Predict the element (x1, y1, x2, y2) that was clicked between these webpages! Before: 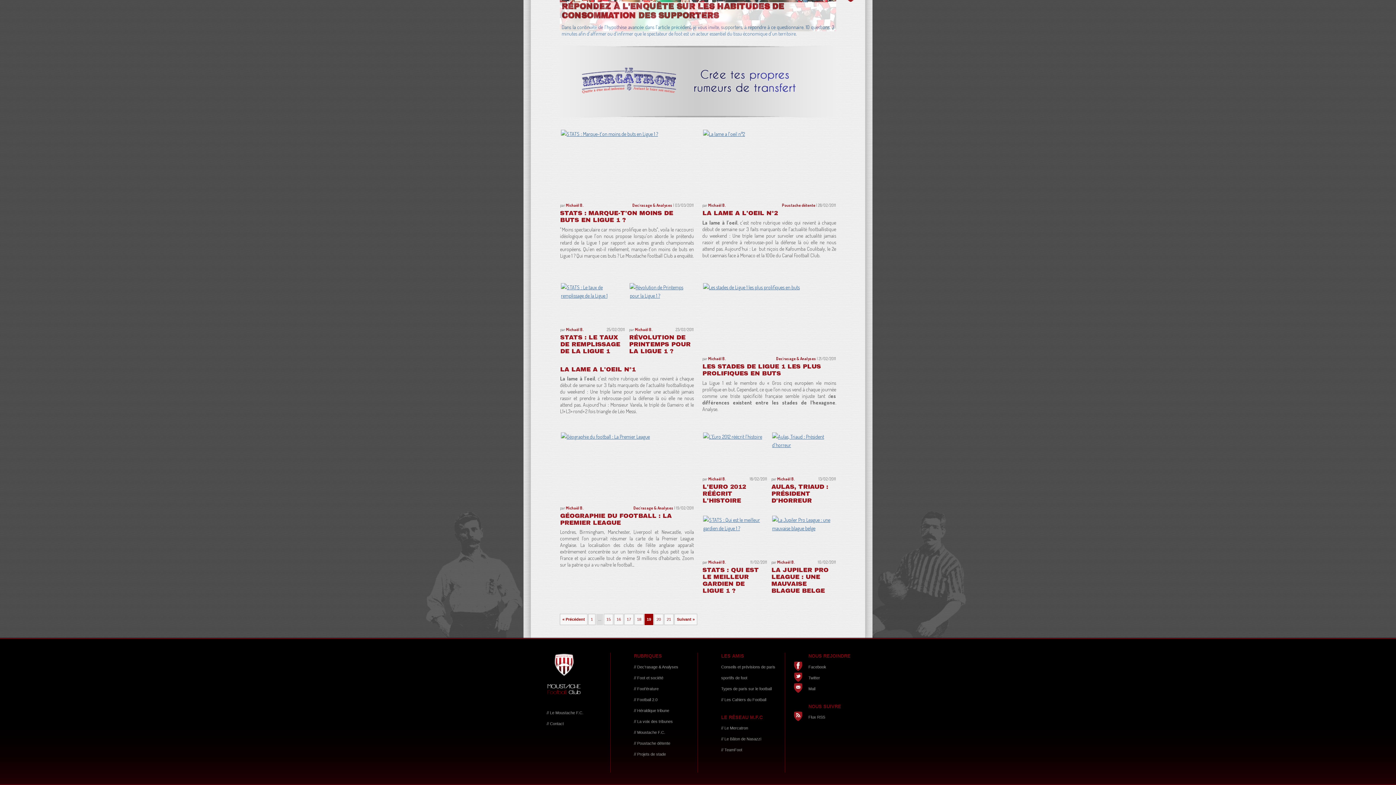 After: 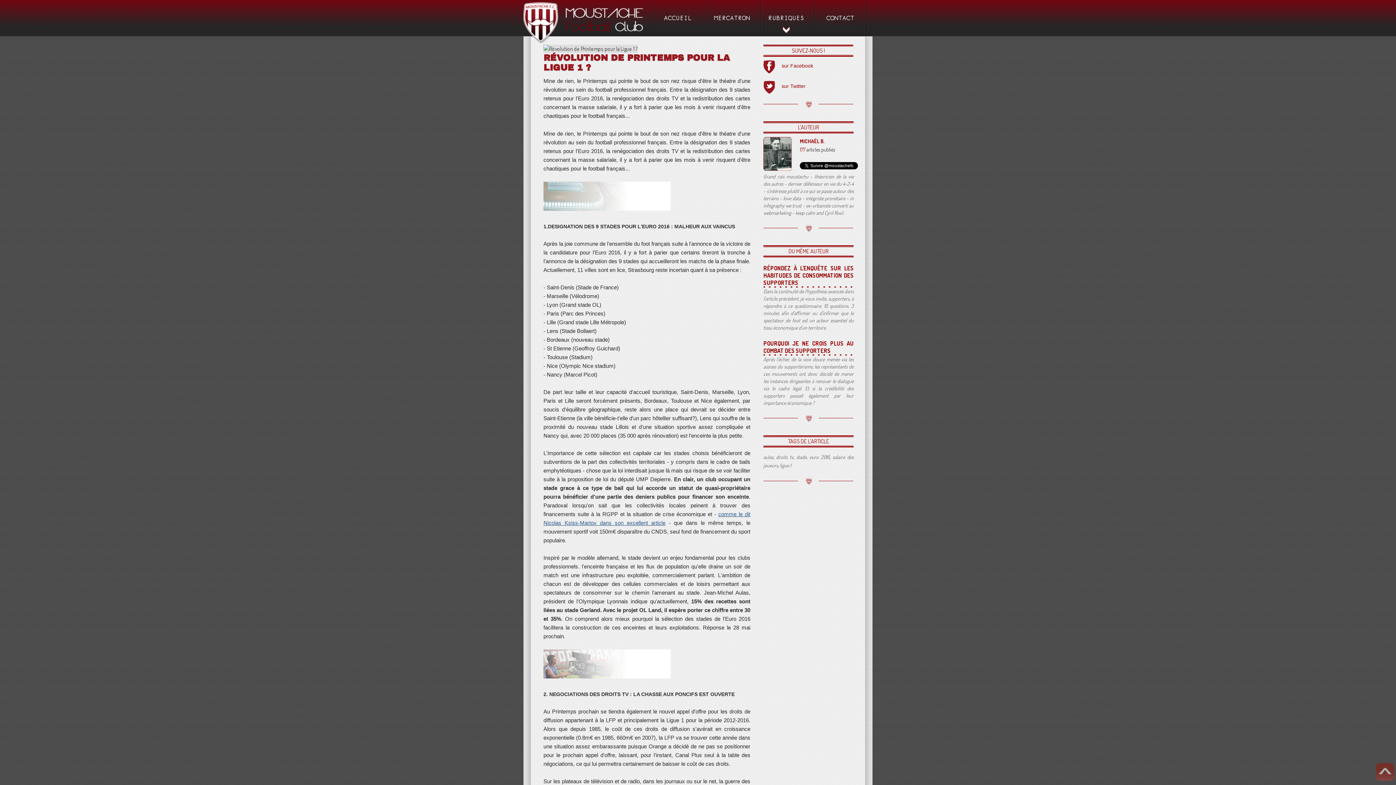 Action: bbox: (629, 284, 693, 290)